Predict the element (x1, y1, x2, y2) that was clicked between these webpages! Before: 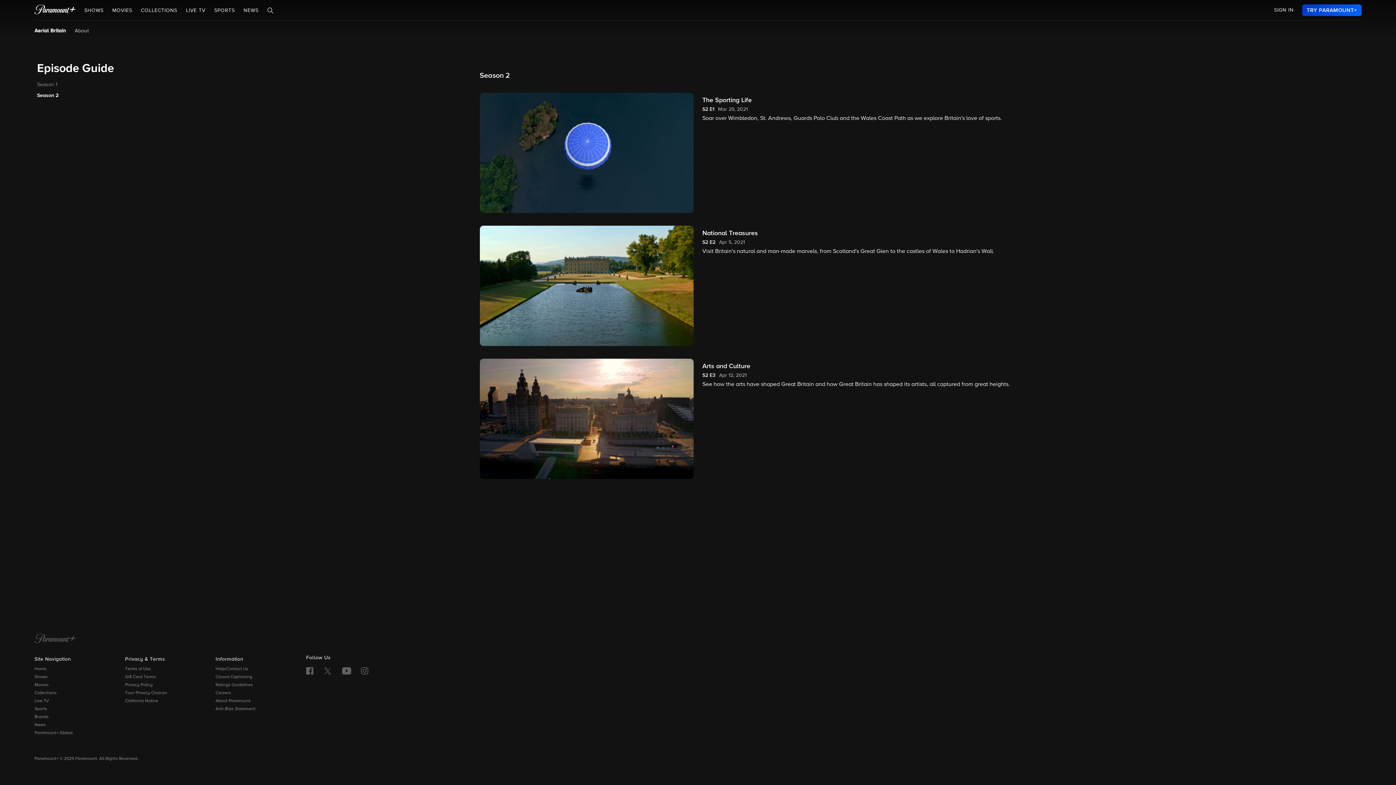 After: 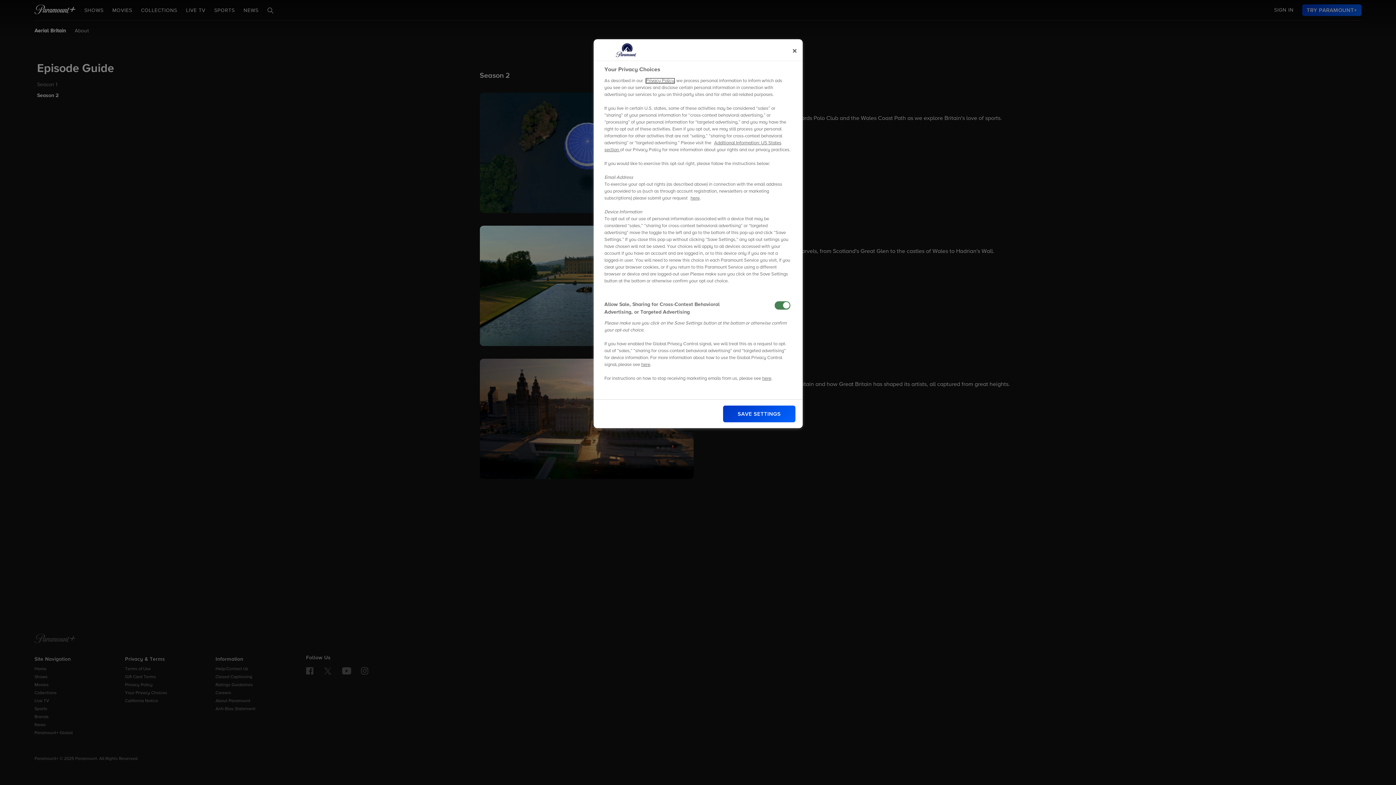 Action: label: Your Privacy Choices bbox: (125, 691, 167, 695)